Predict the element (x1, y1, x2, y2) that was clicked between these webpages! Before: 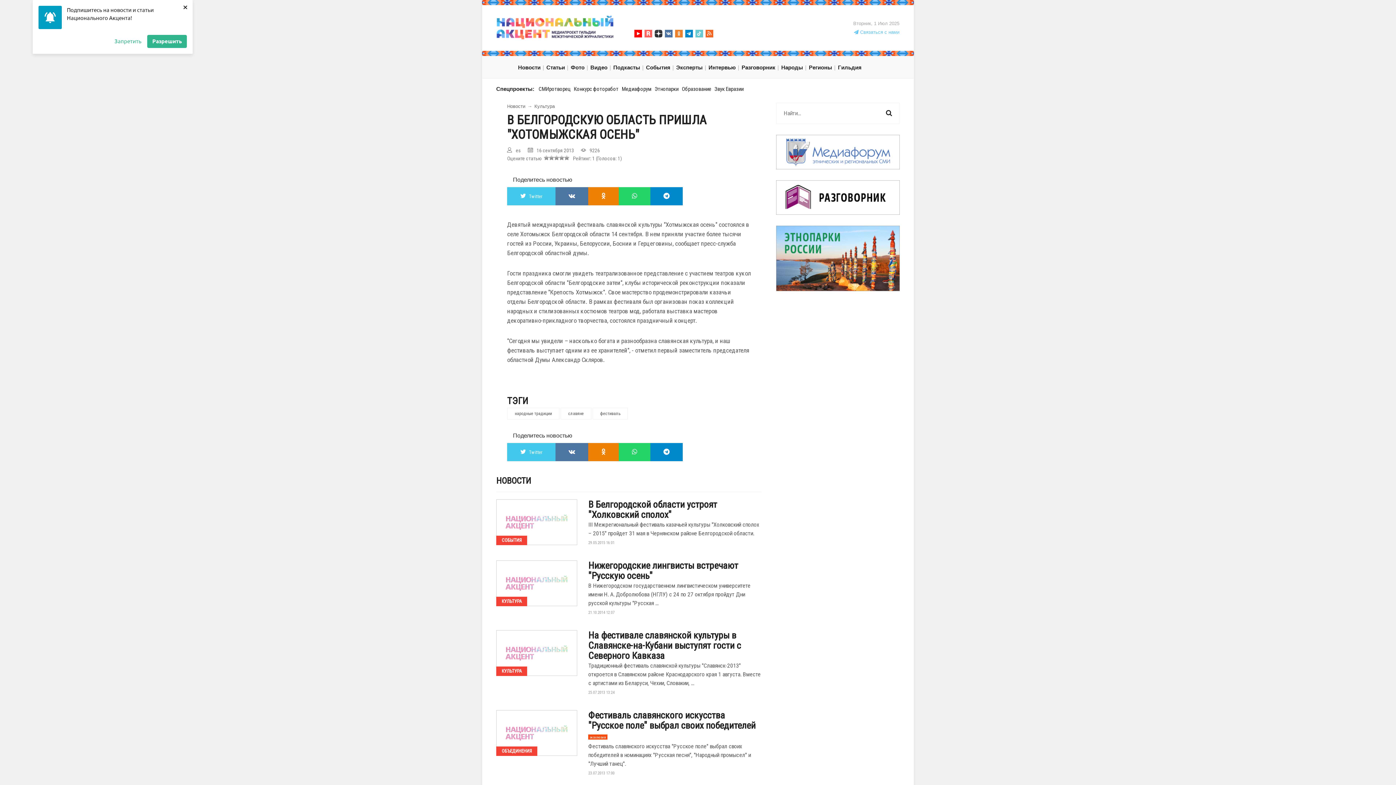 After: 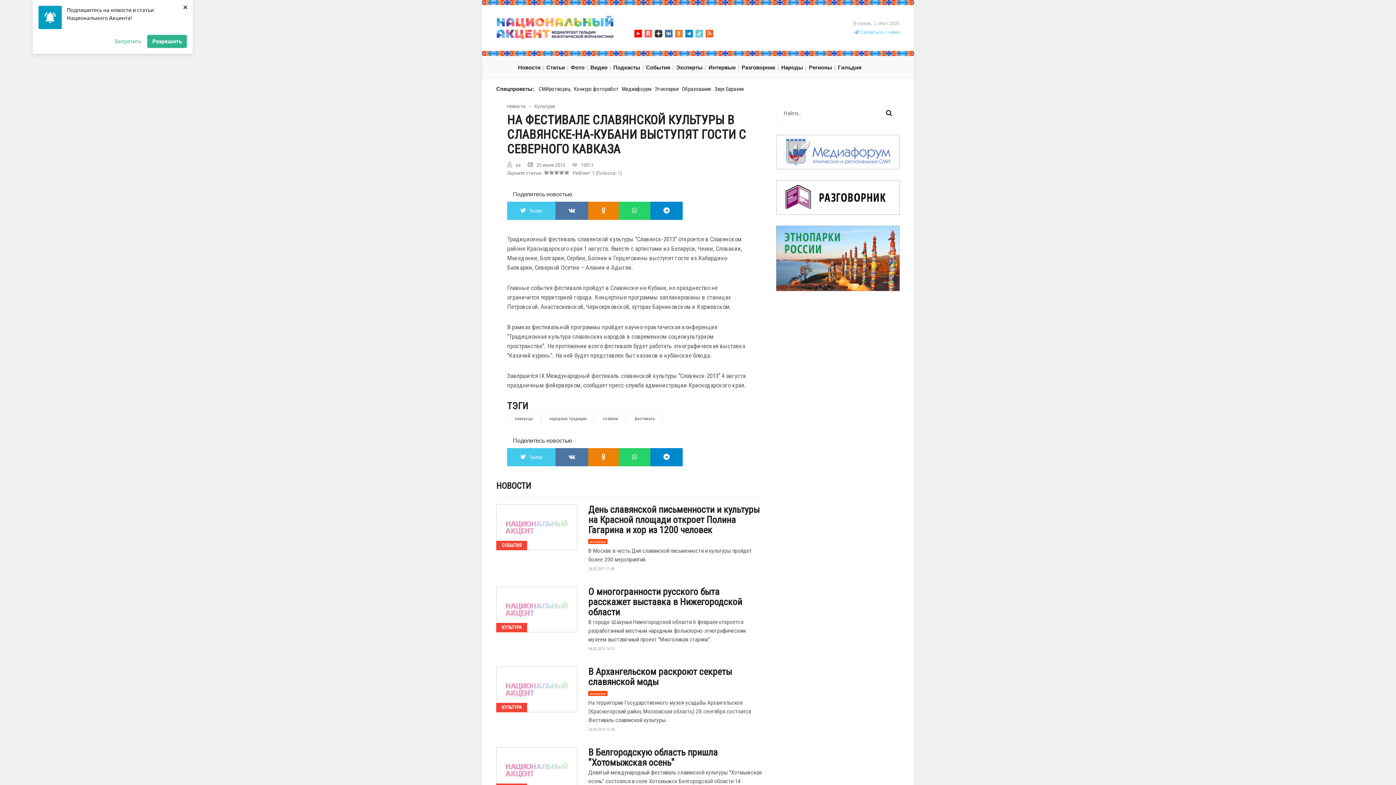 Action: bbox: (588, 630, 761, 661) label: На фестивале славянской культуры в Славянске-на-Кубани выступят гости с Северного Кавказа